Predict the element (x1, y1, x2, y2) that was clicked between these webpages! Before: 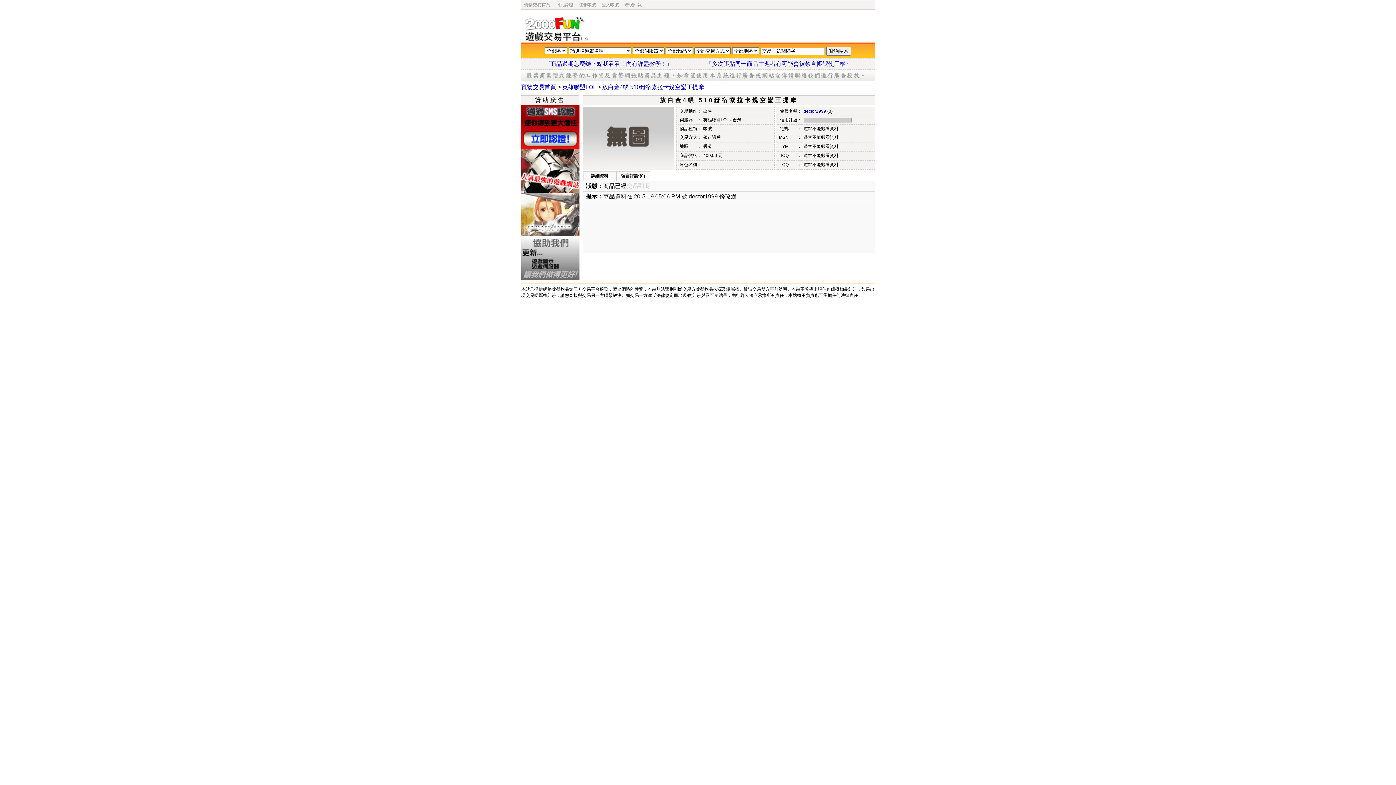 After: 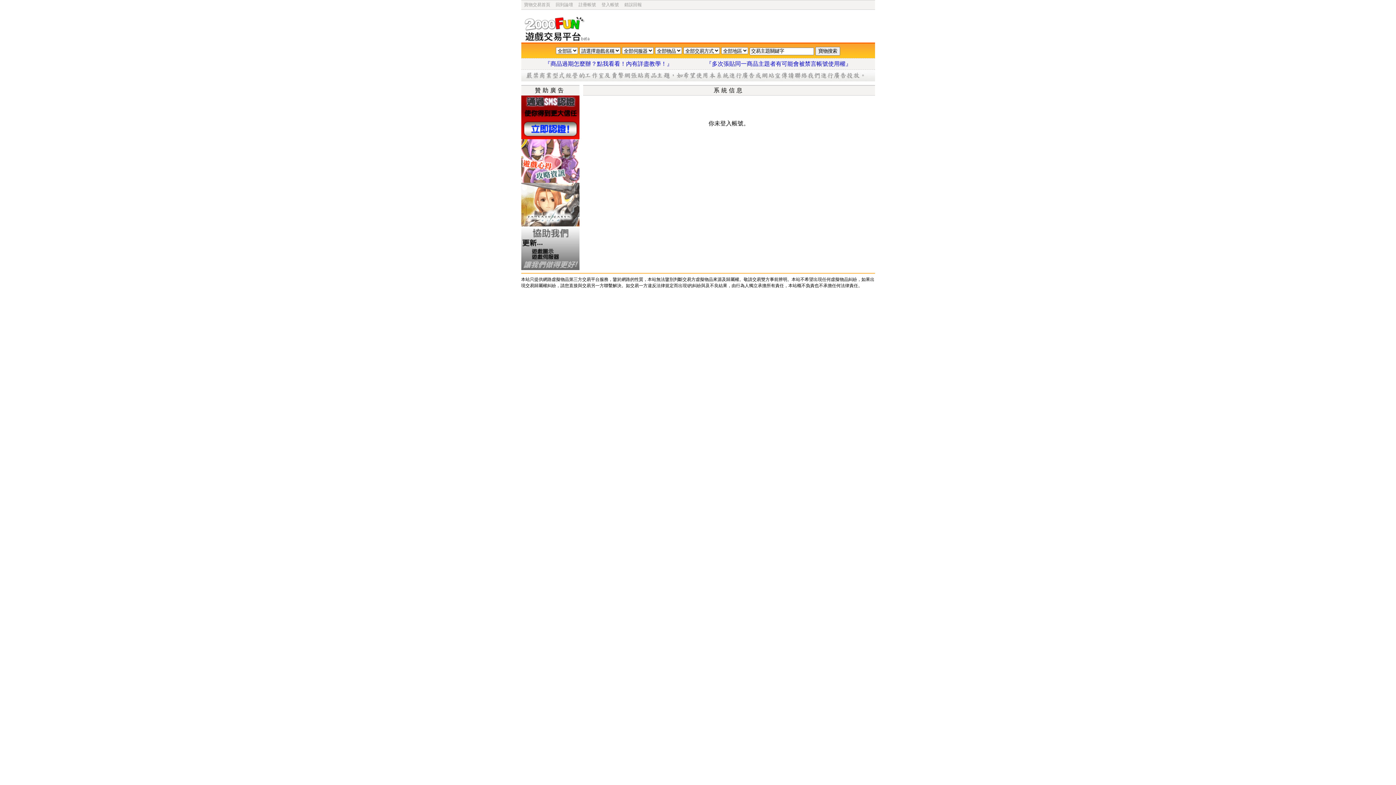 Action: bbox: (521, 144, 579, 150)